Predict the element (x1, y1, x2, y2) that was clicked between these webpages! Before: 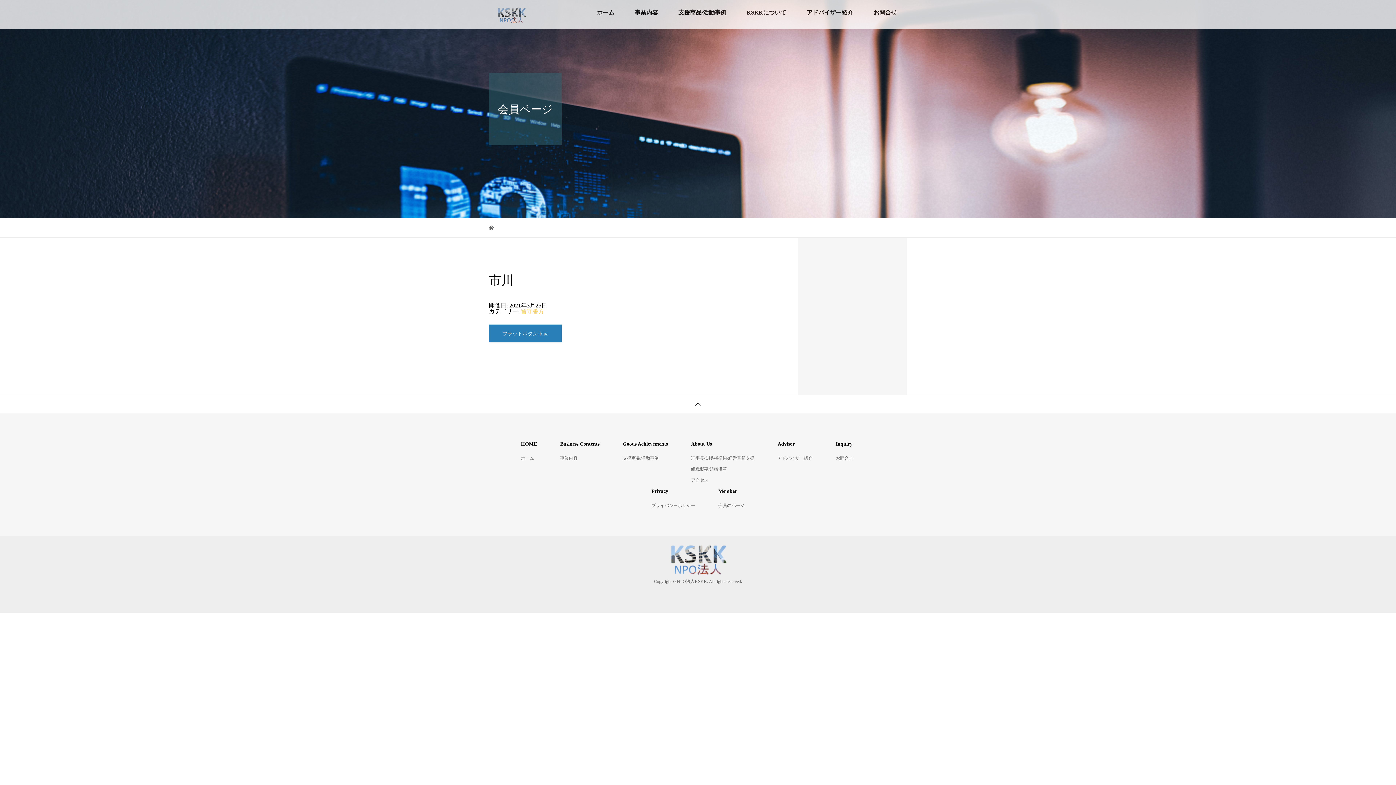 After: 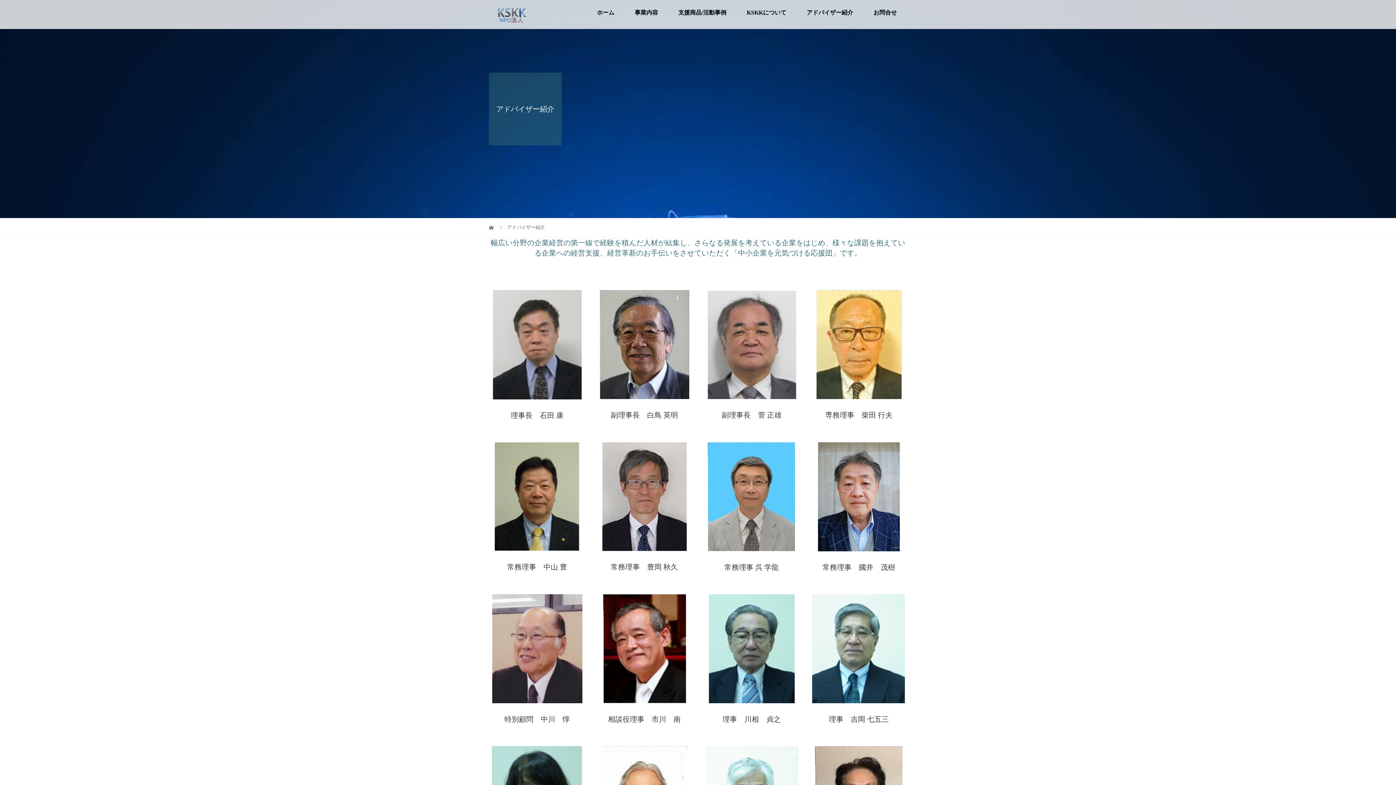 Action: bbox: (796, 0, 863, 25) label: アドバイザー紹介